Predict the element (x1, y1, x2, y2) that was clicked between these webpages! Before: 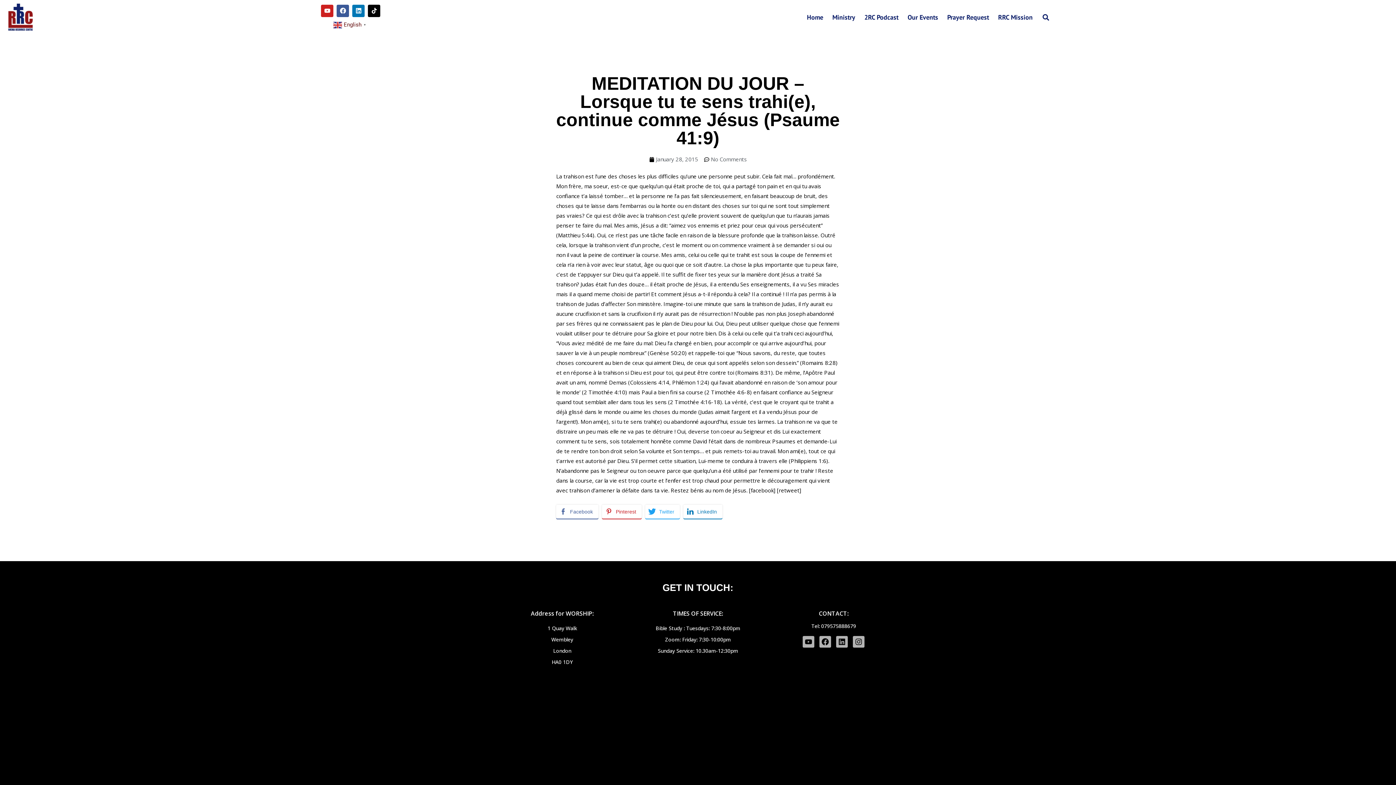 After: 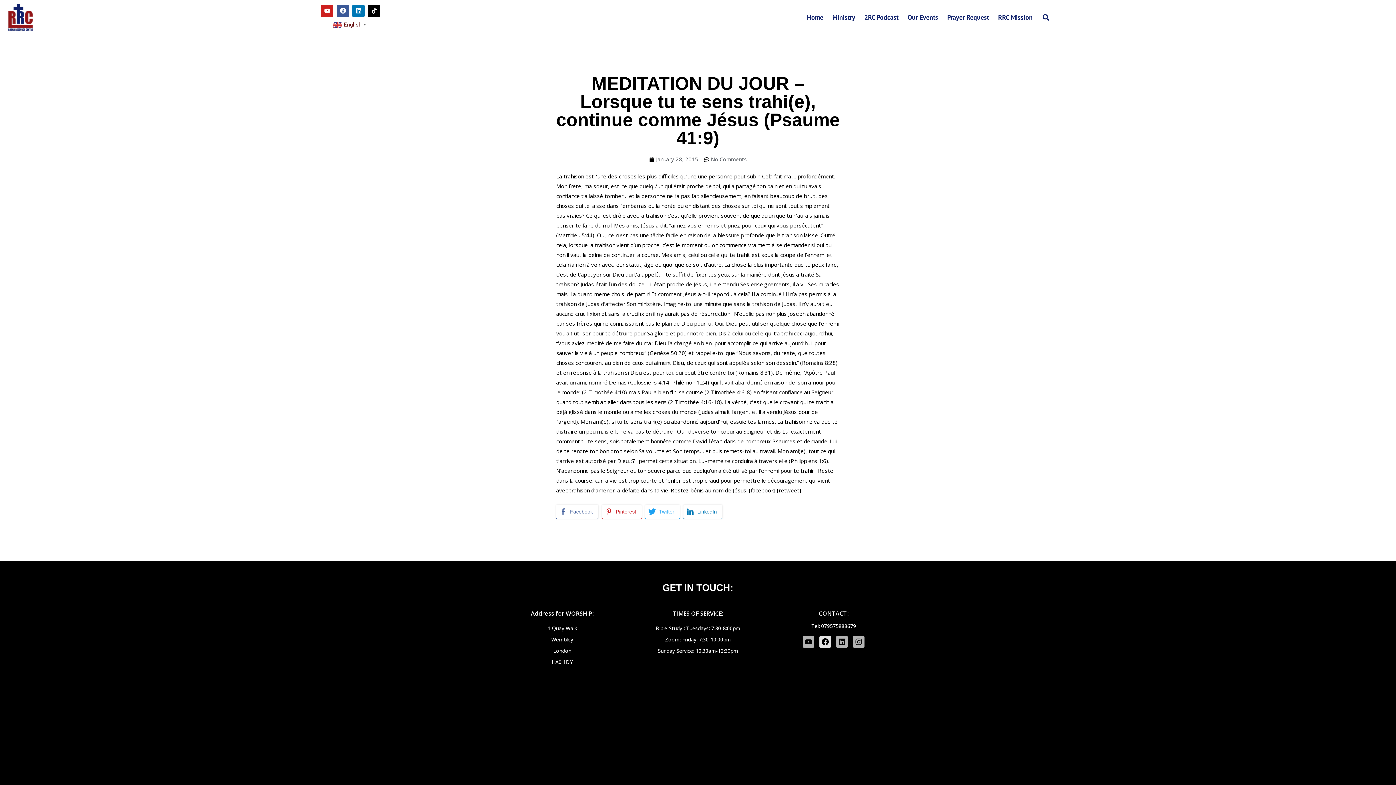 Action: label: Facebook bbox: (819, 636, 831, 648)